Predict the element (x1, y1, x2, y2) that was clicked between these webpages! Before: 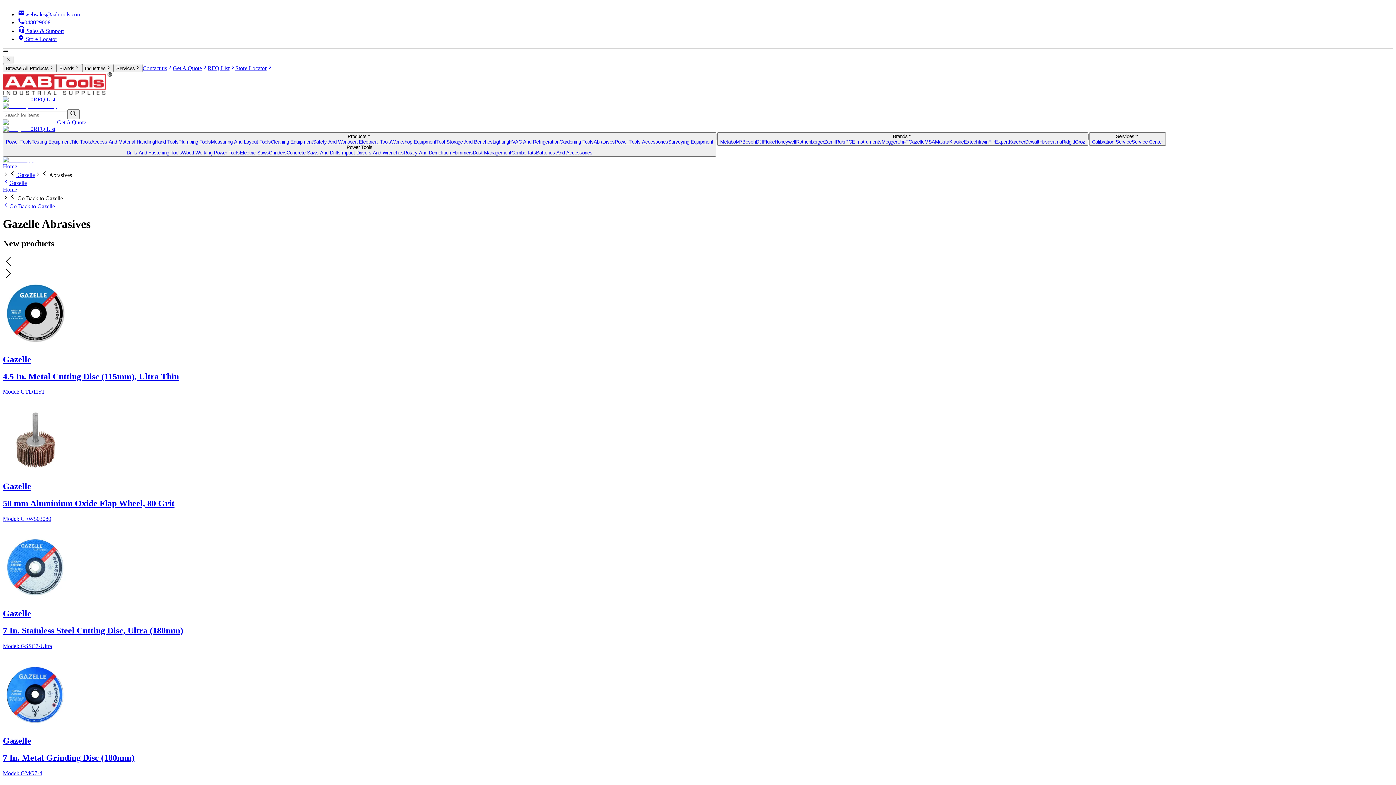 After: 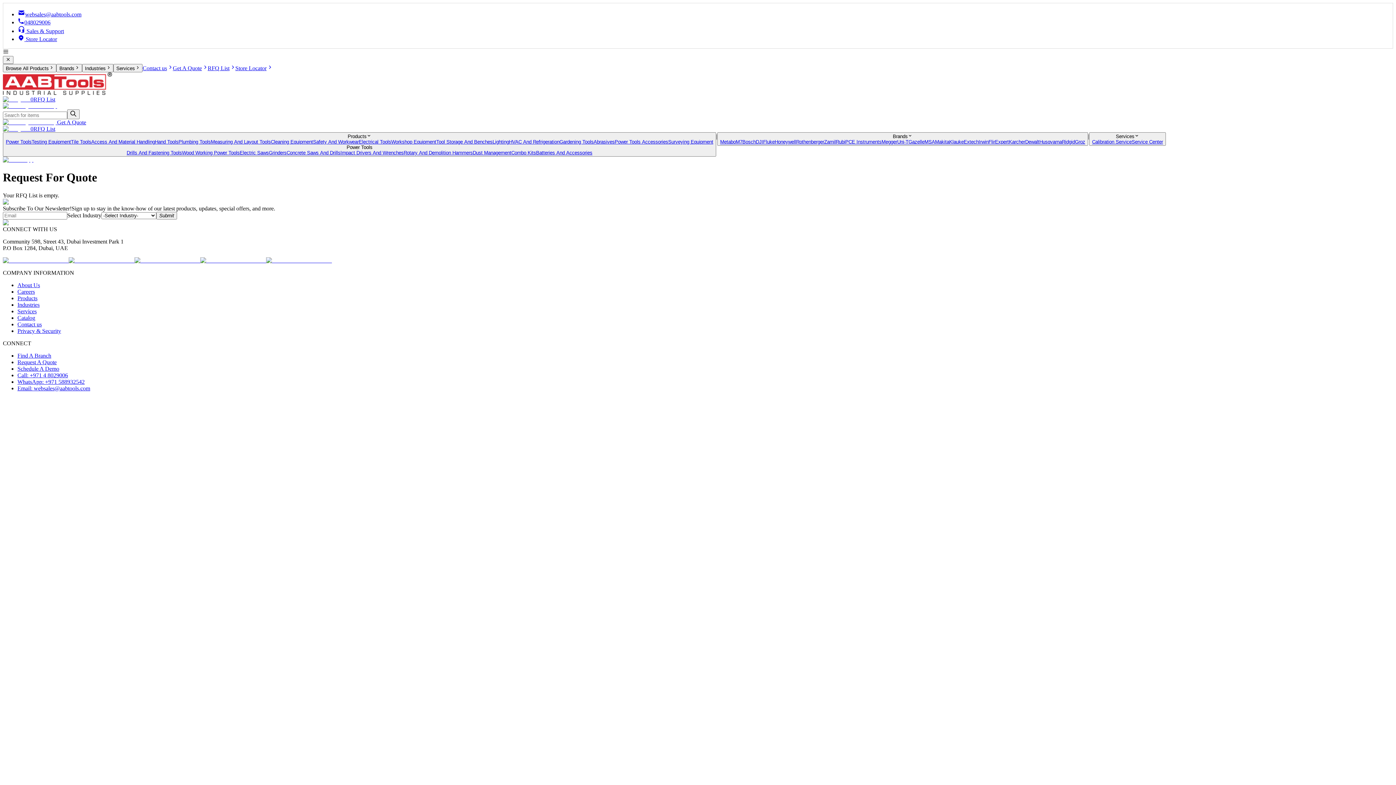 Action: label: 0RFQ List bbox: (2, 125, 55, 131)